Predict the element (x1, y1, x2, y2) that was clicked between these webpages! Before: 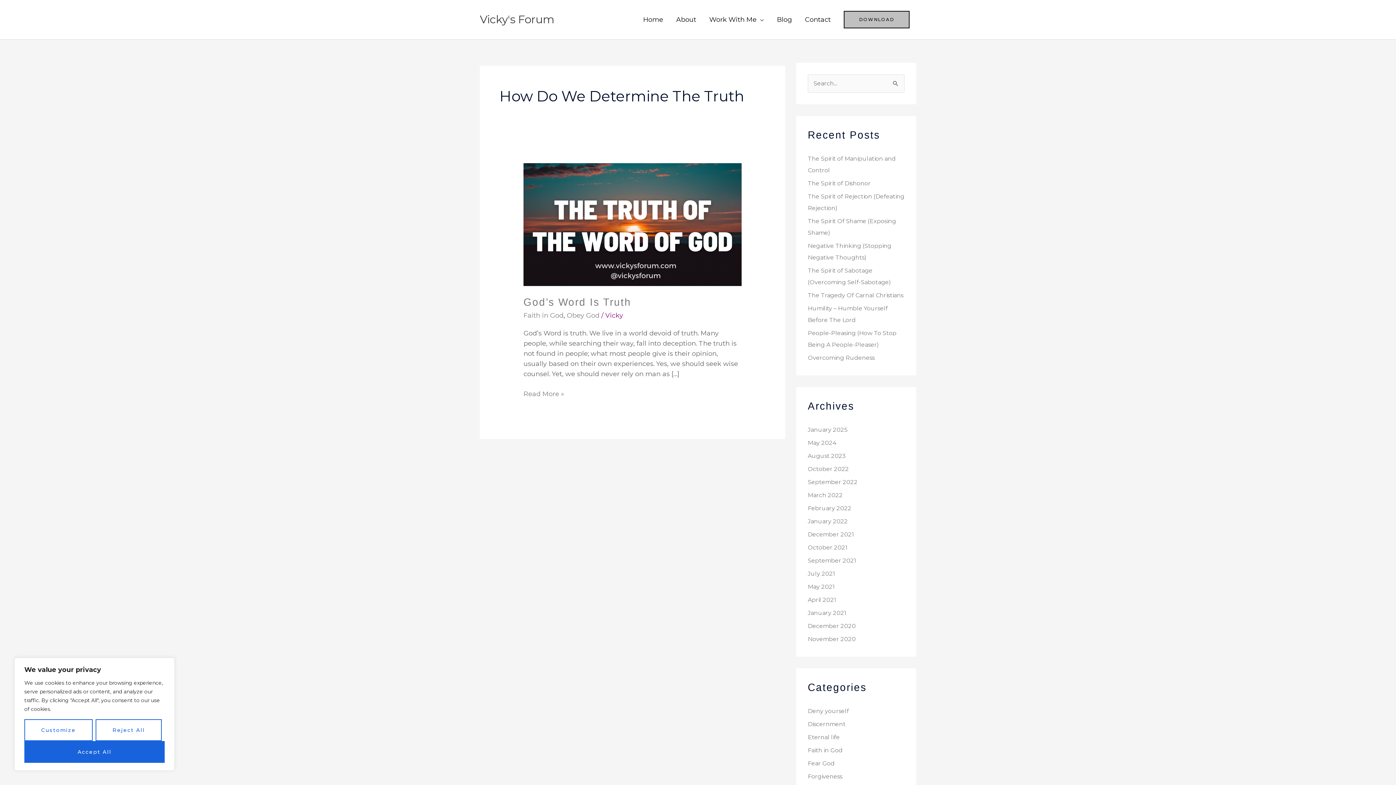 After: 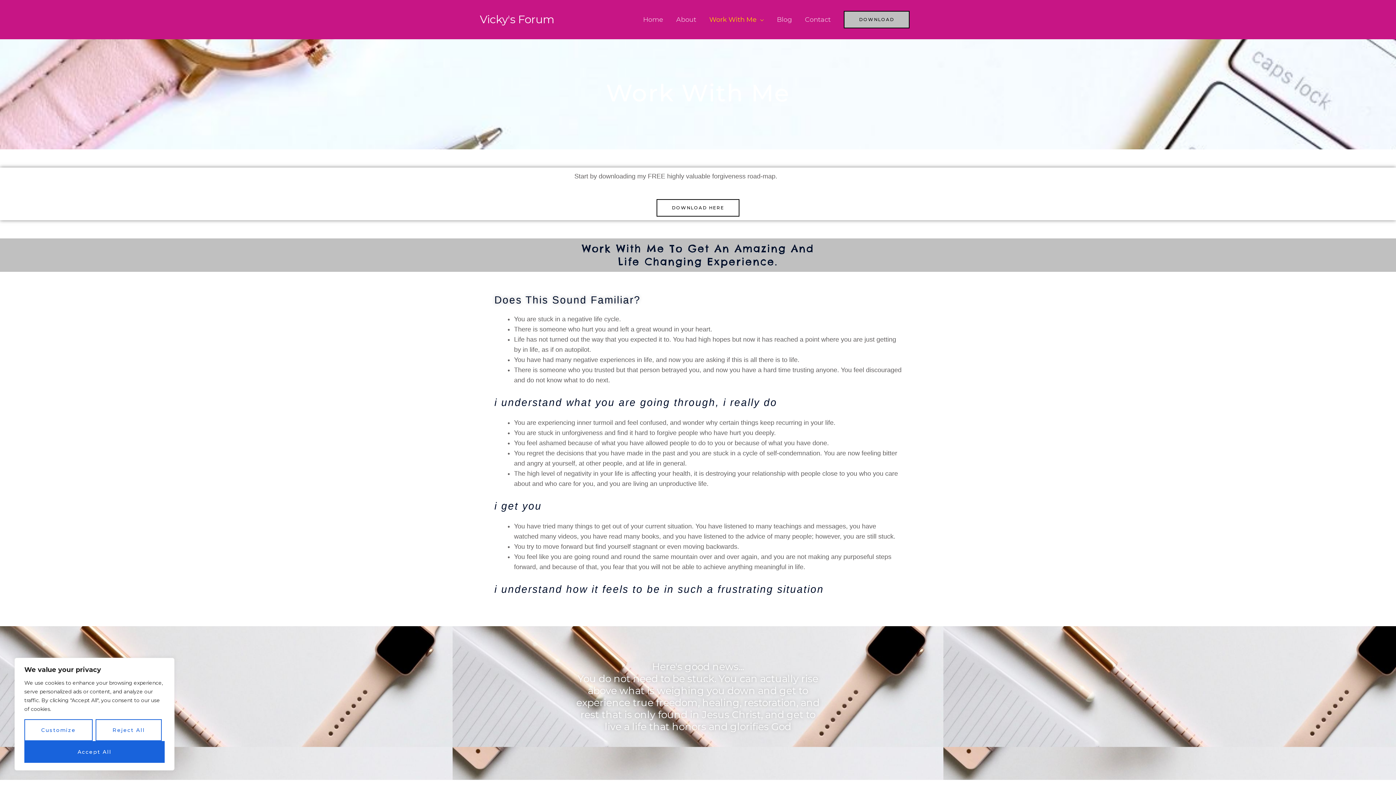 Action: label: Work With Me bbox: (702, 6, 770, 32)